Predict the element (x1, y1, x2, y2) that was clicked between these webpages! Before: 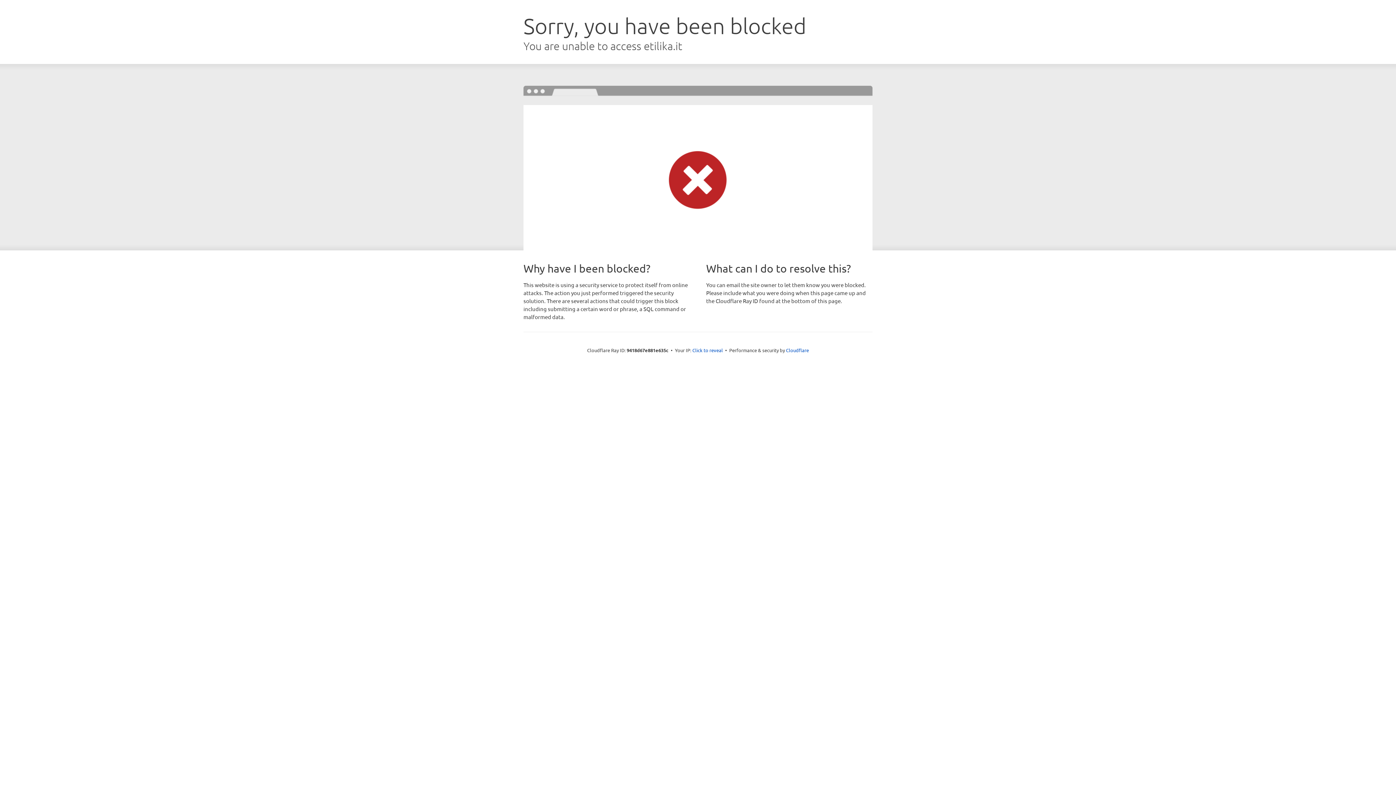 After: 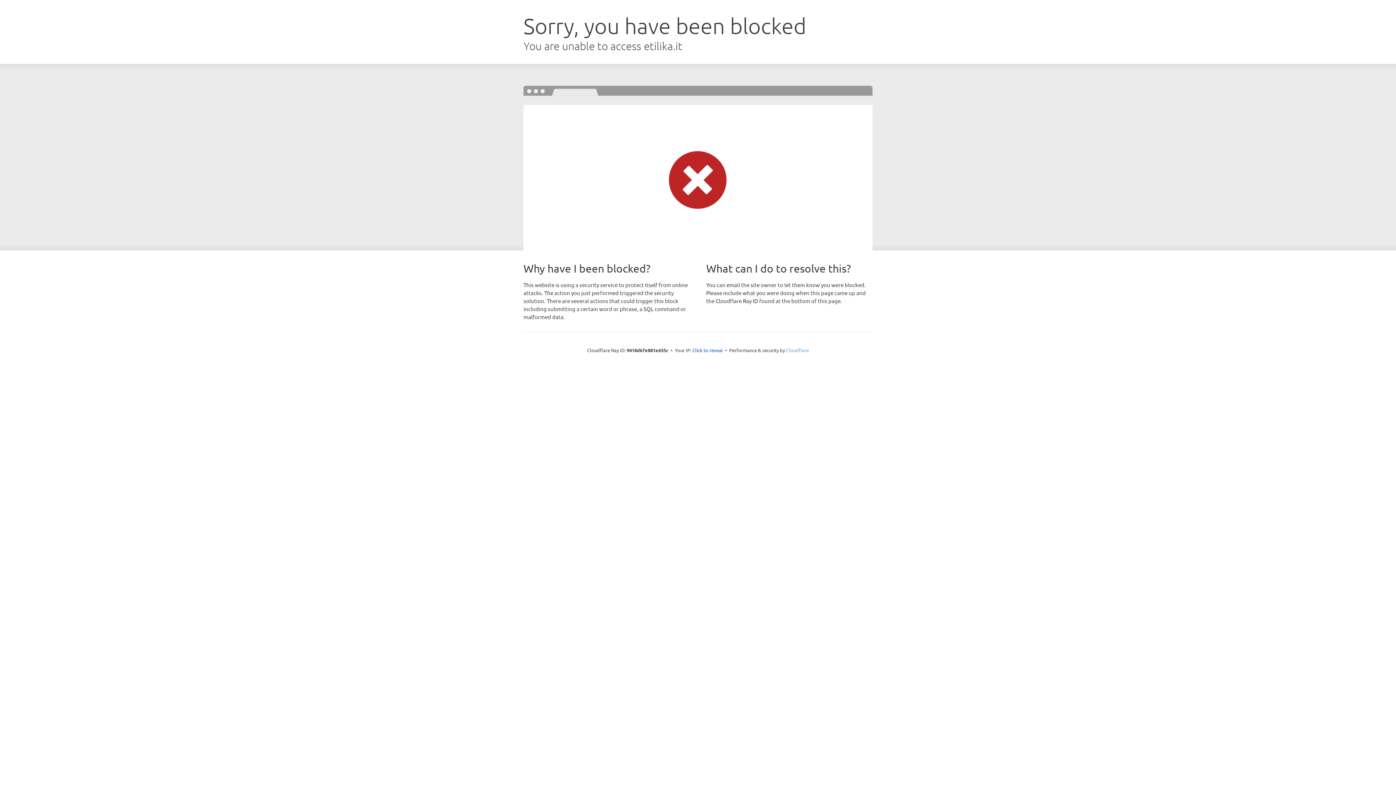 Action: label: Cloudflare bbox: (786, 347, 809, 353)